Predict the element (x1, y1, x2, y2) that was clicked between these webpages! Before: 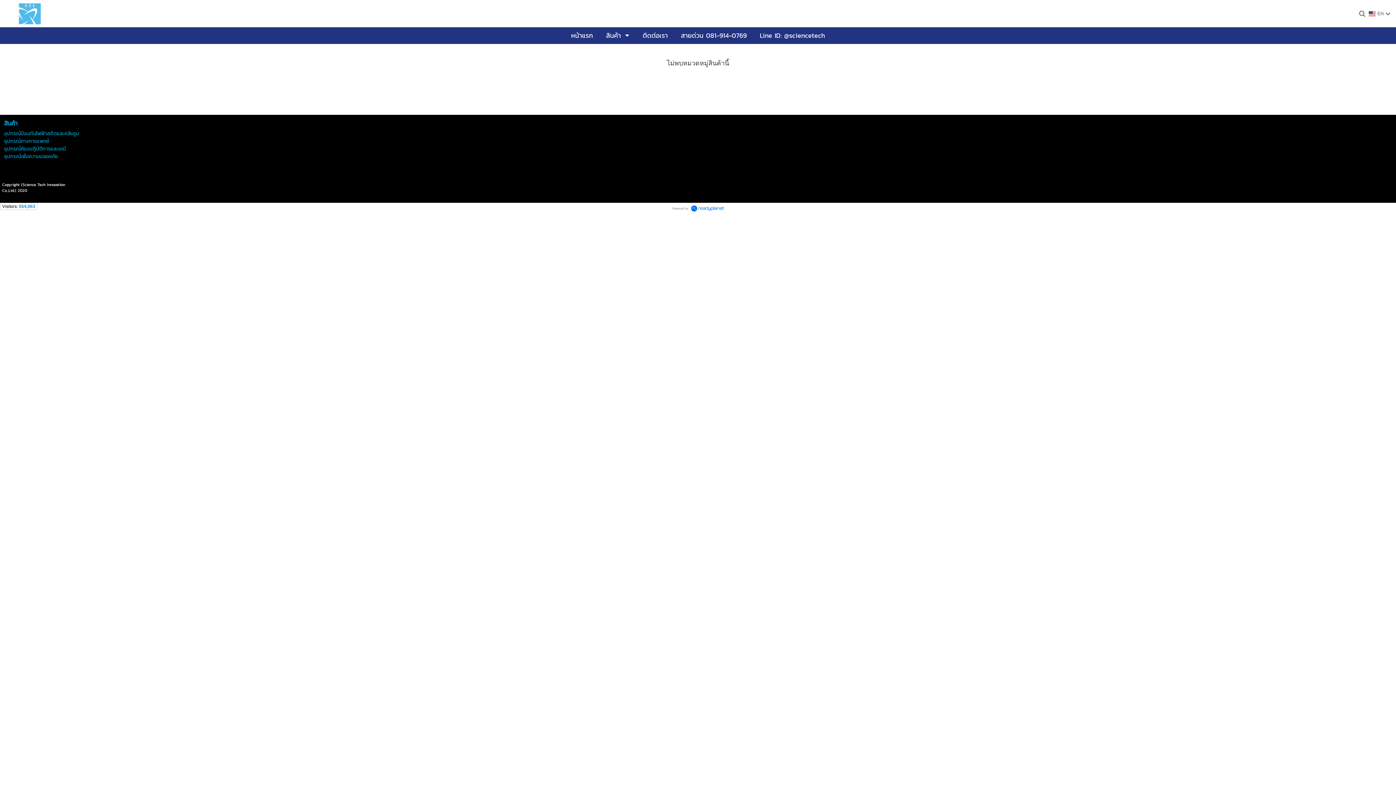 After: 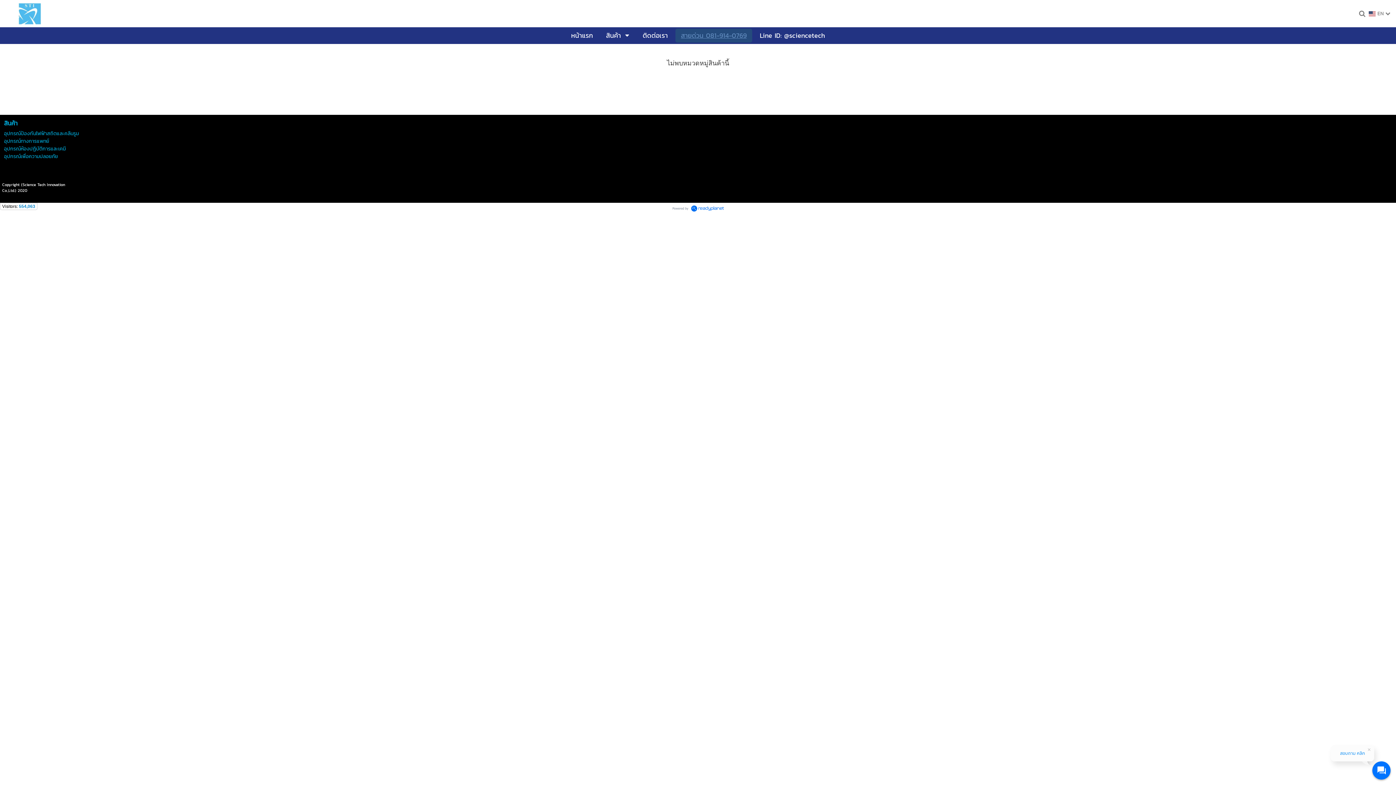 Action: bbox: (681, 28, 746, 42) label: สายด่วน 081-914-0769